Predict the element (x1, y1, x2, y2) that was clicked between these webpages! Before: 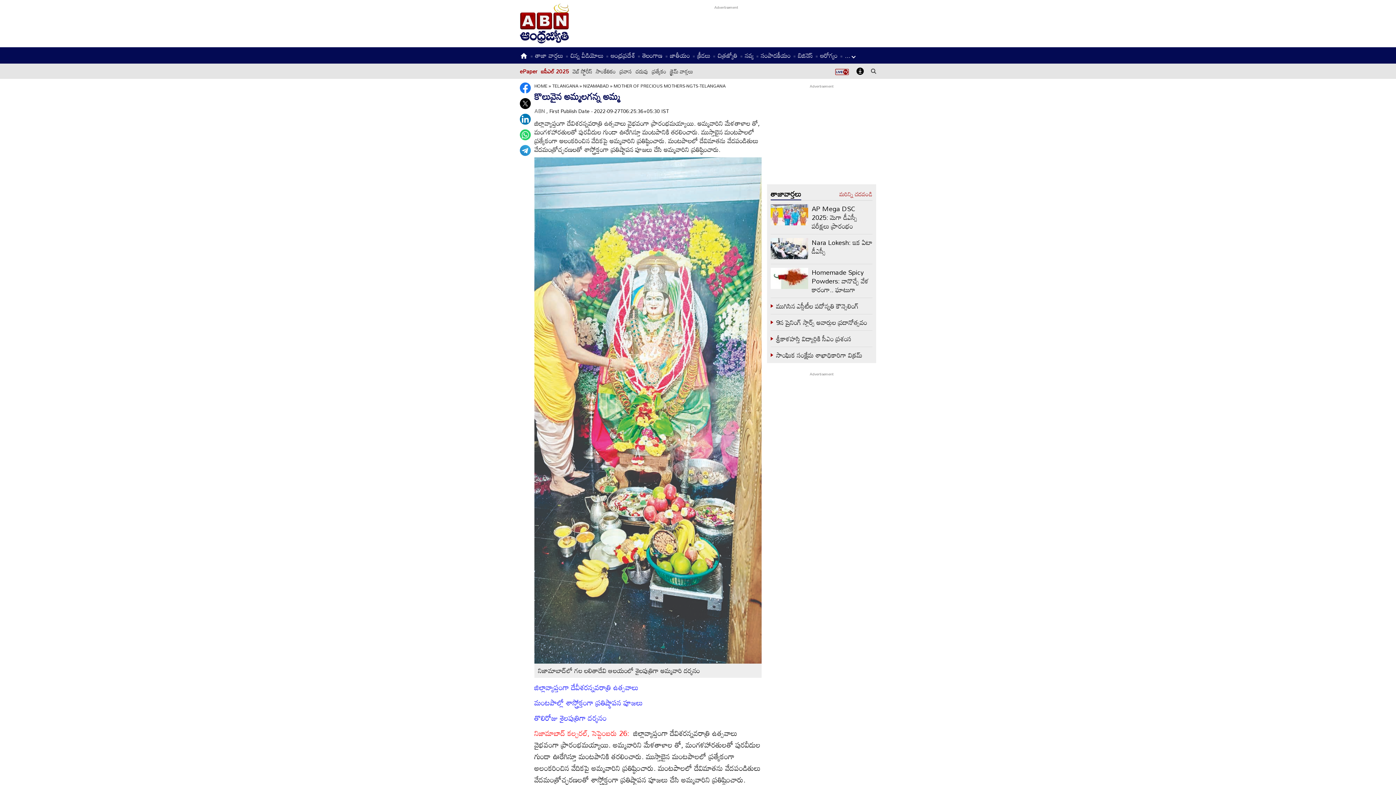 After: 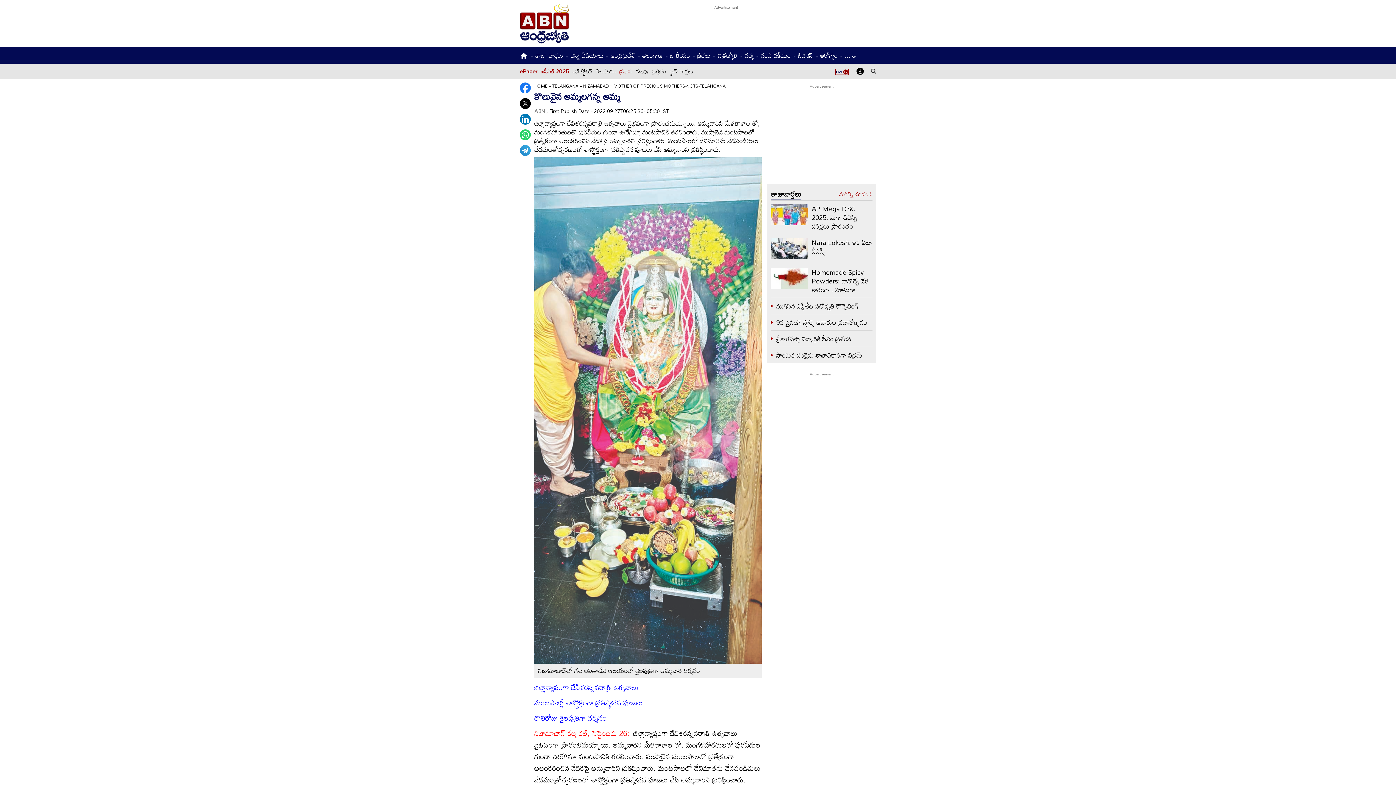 Action: label: ప్రవాస bbox: (619, 65, 632, 76)